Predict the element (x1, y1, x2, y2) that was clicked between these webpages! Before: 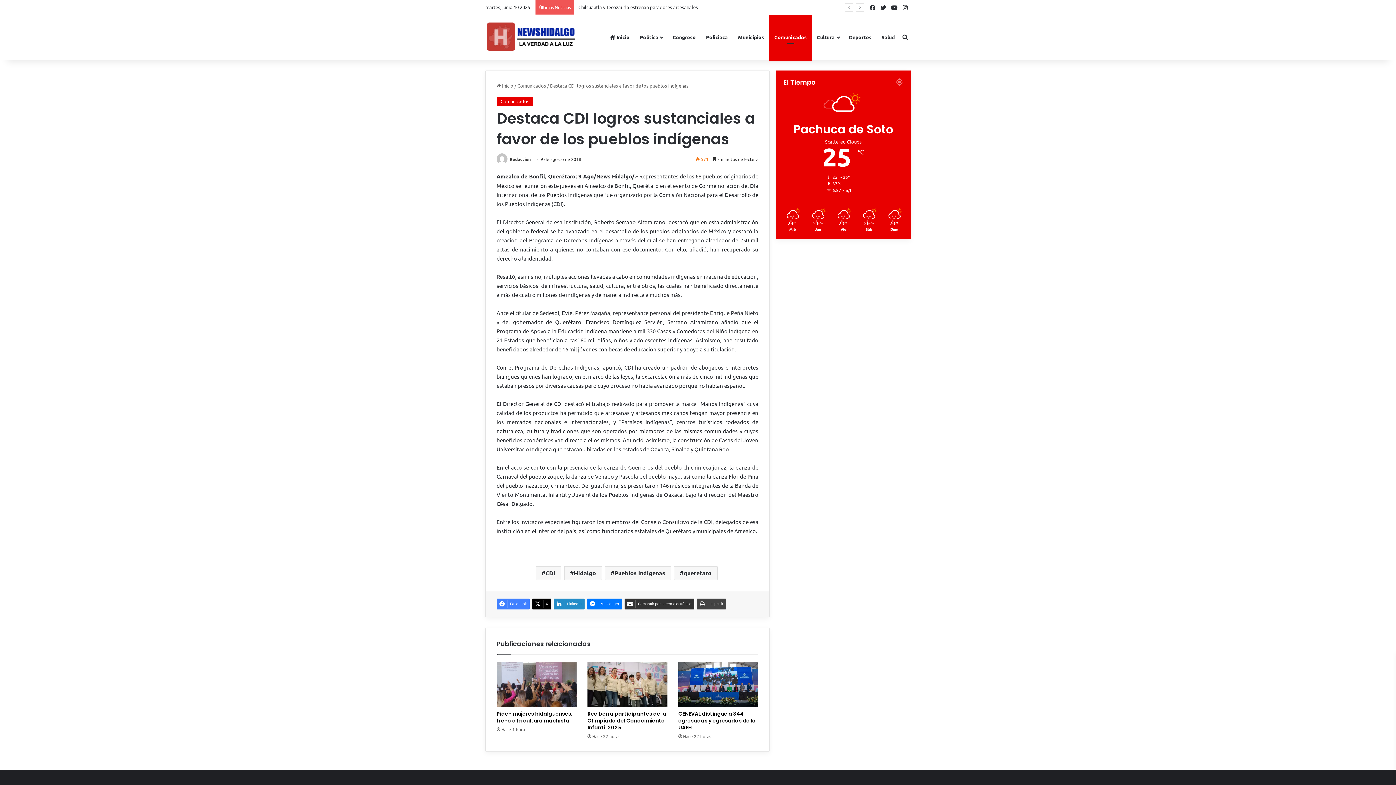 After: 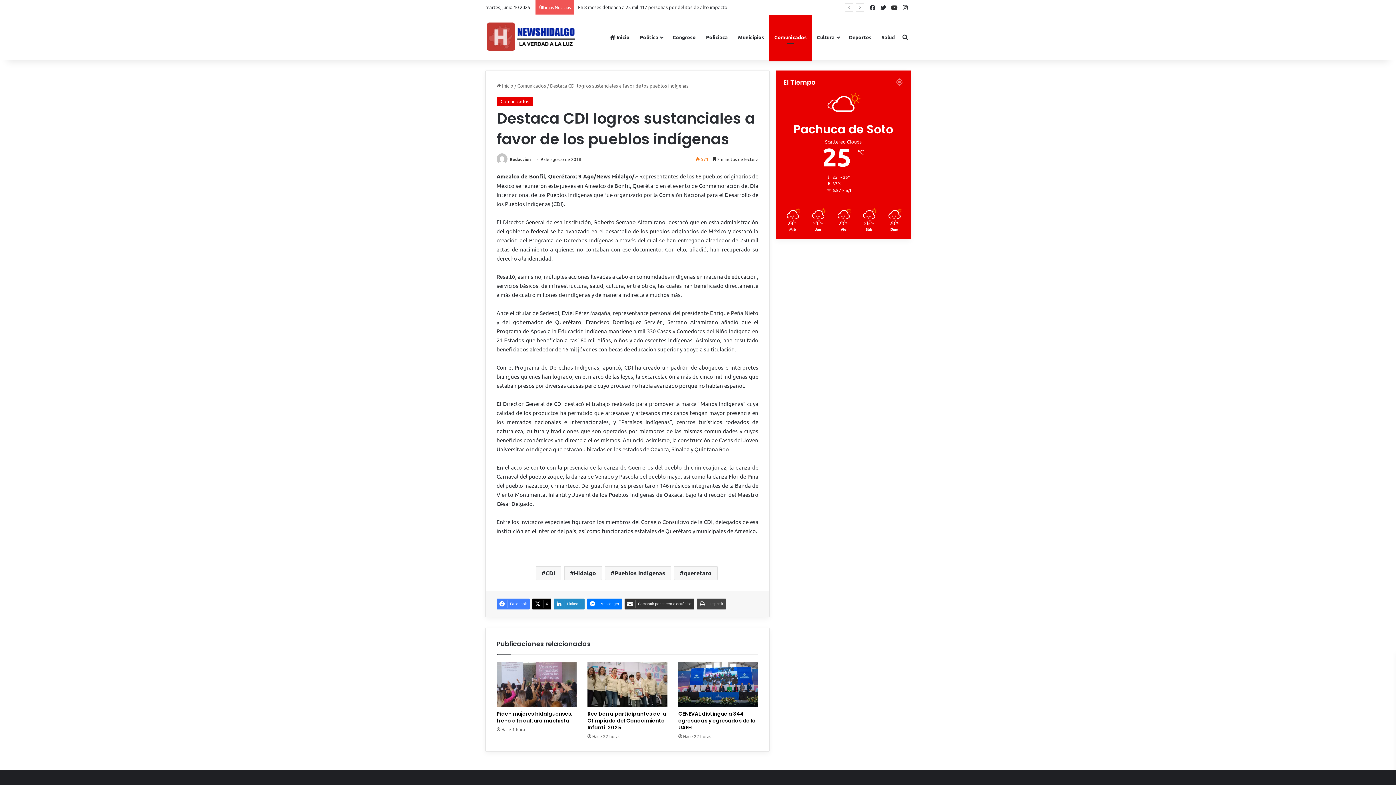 Action: bbox: (889, 0, 900, 14) label: Youtube